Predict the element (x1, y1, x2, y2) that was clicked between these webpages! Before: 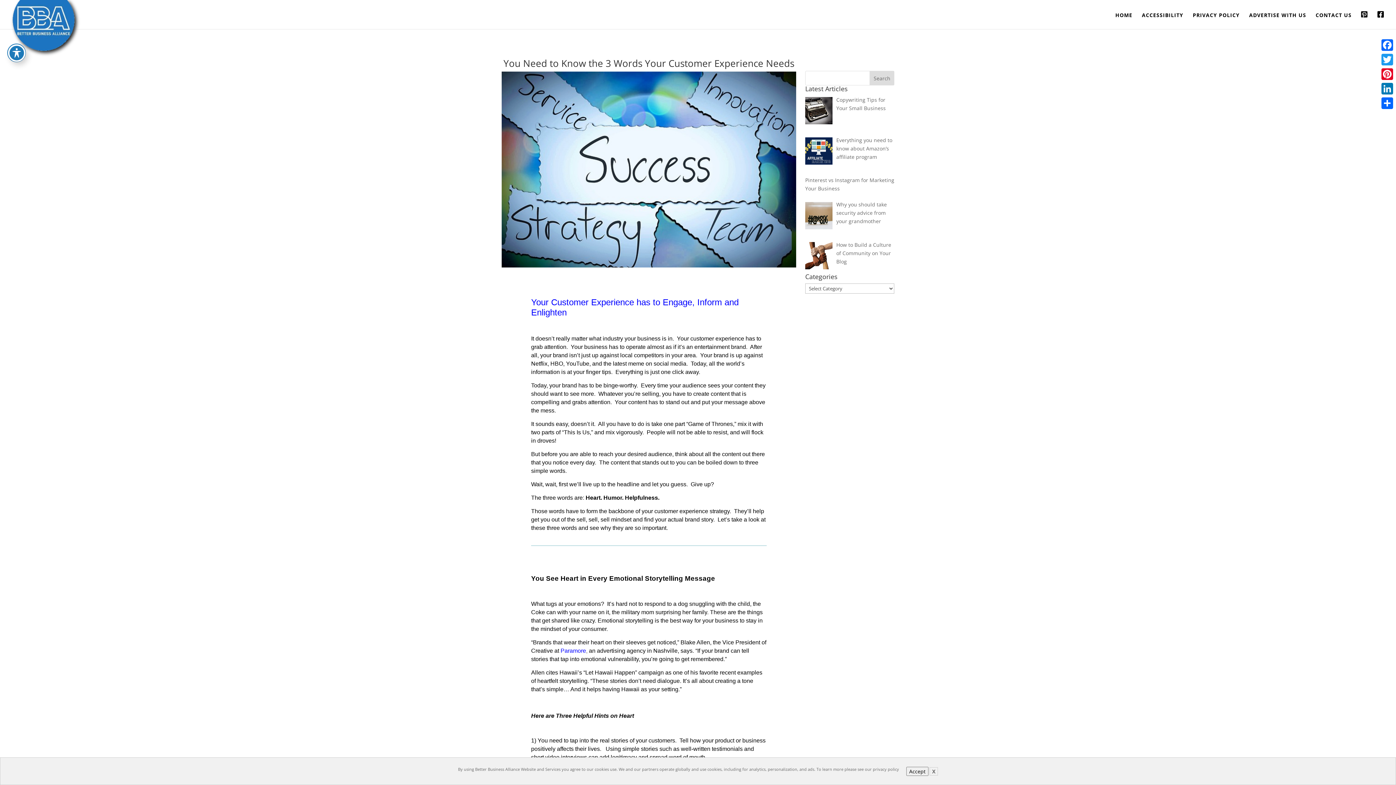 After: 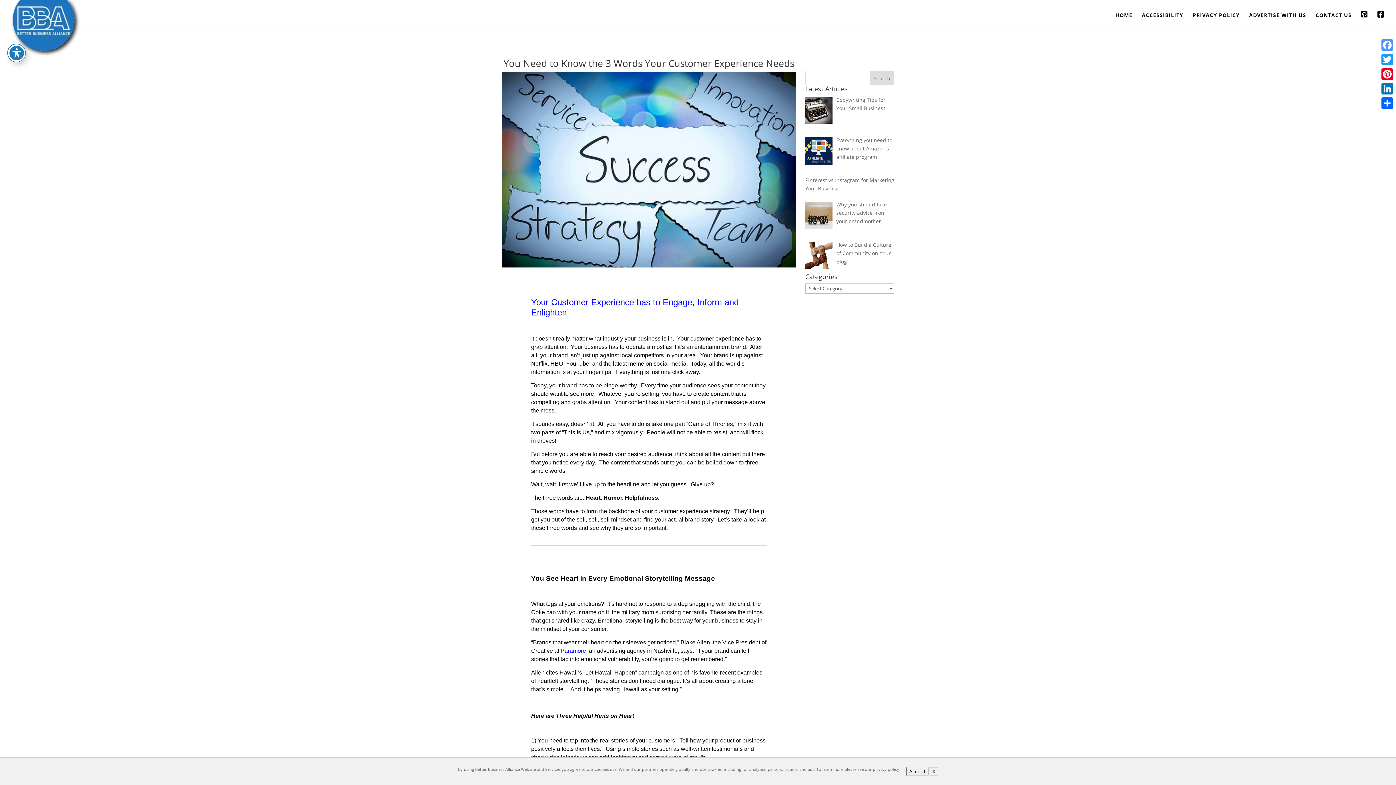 Action: label: Facebook bbox: (1380, 37, 1394, 52)